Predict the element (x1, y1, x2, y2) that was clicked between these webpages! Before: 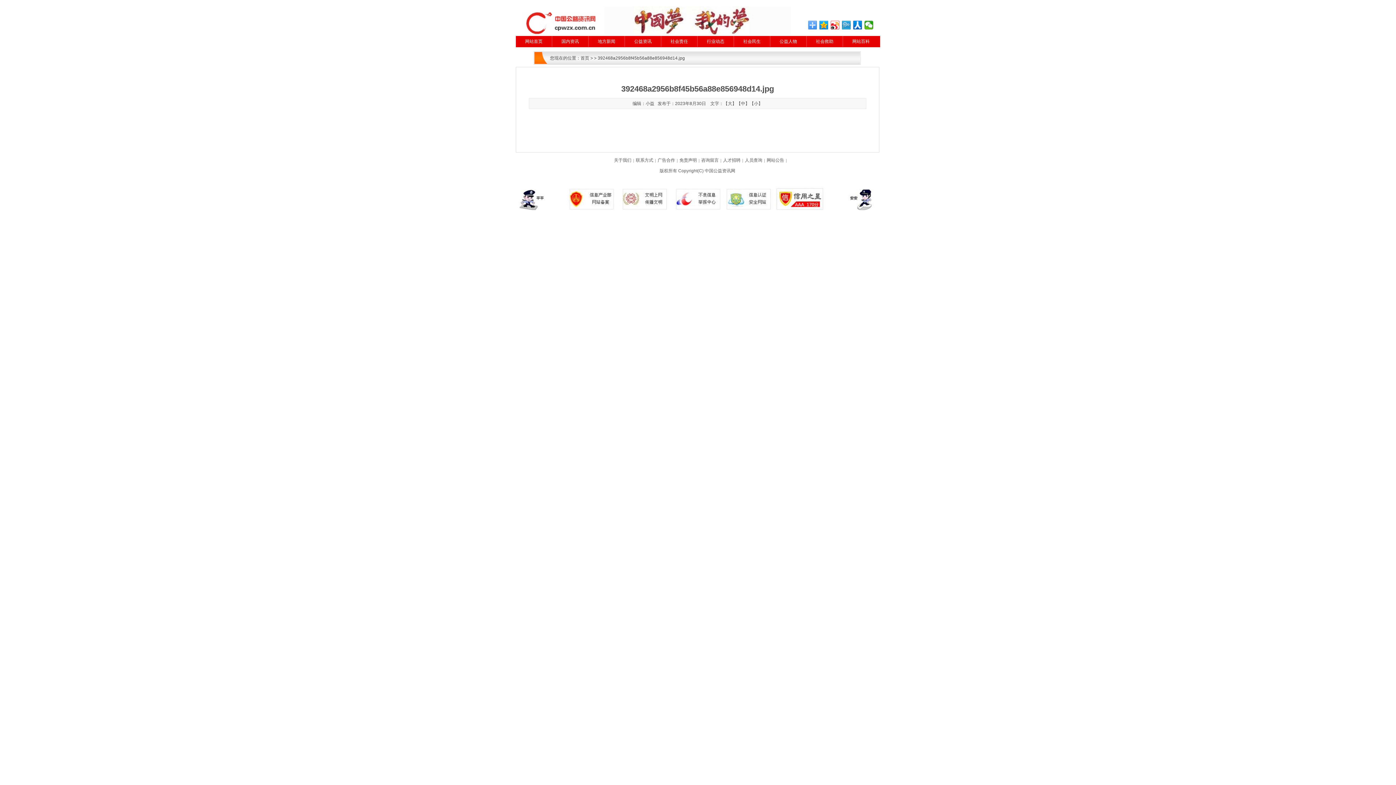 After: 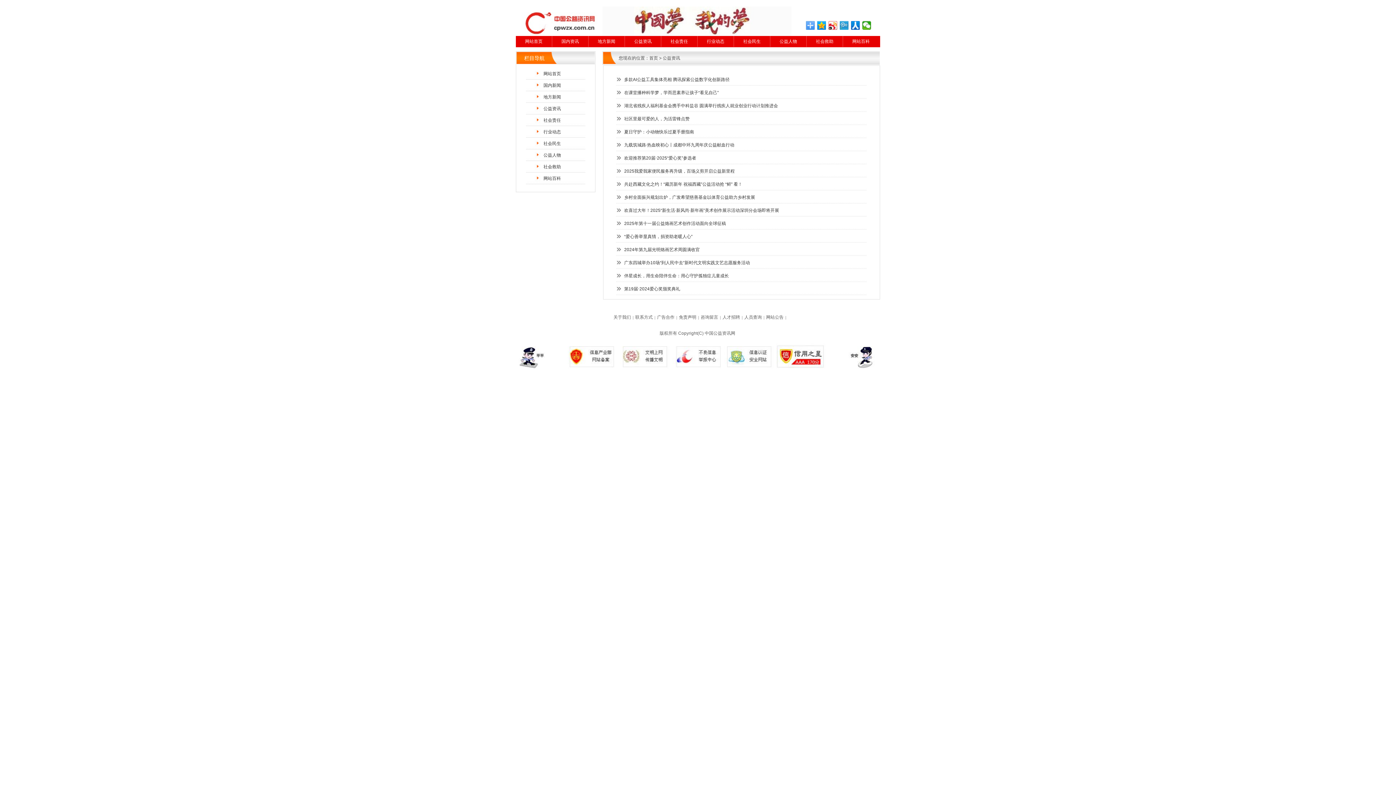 Action: label: 公益资讯 bbox: (625, 36, 661, 46)